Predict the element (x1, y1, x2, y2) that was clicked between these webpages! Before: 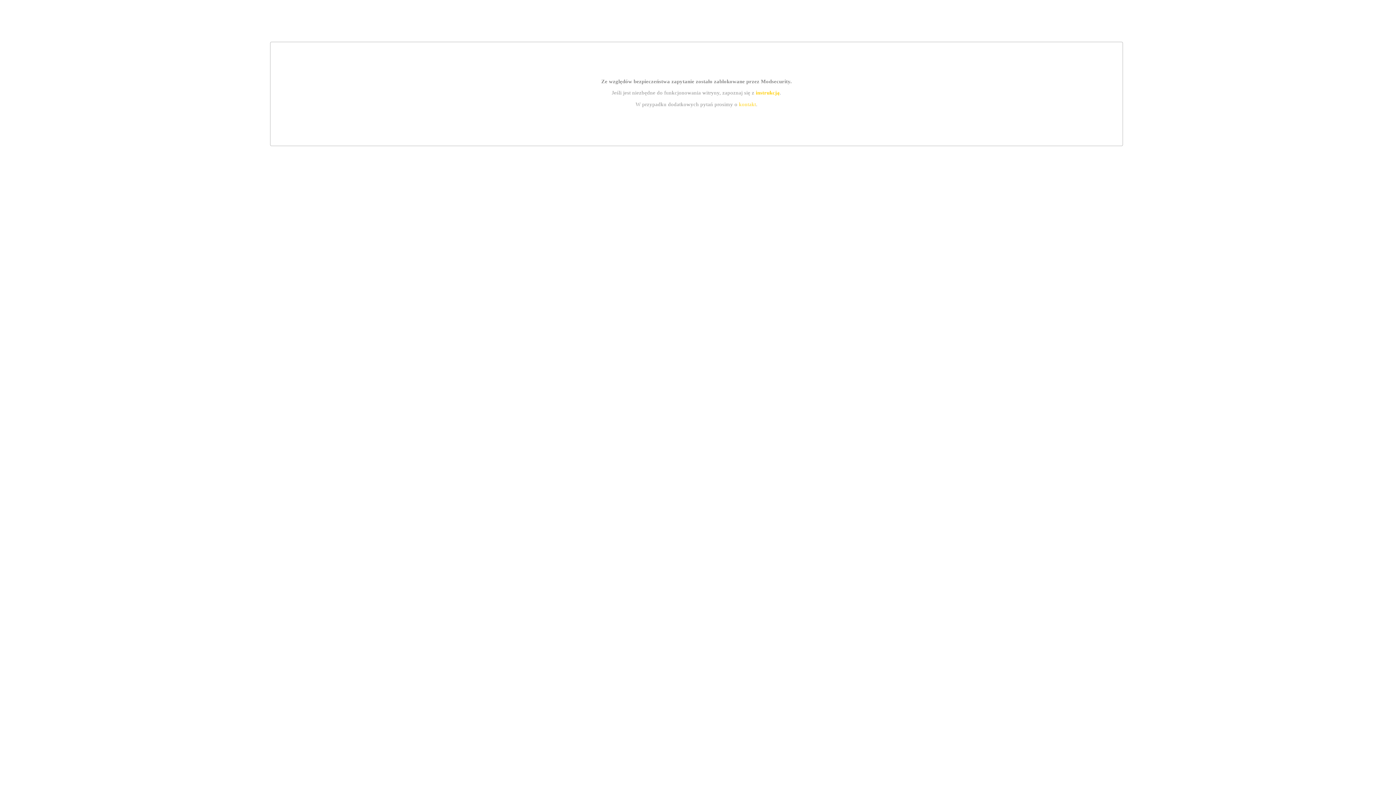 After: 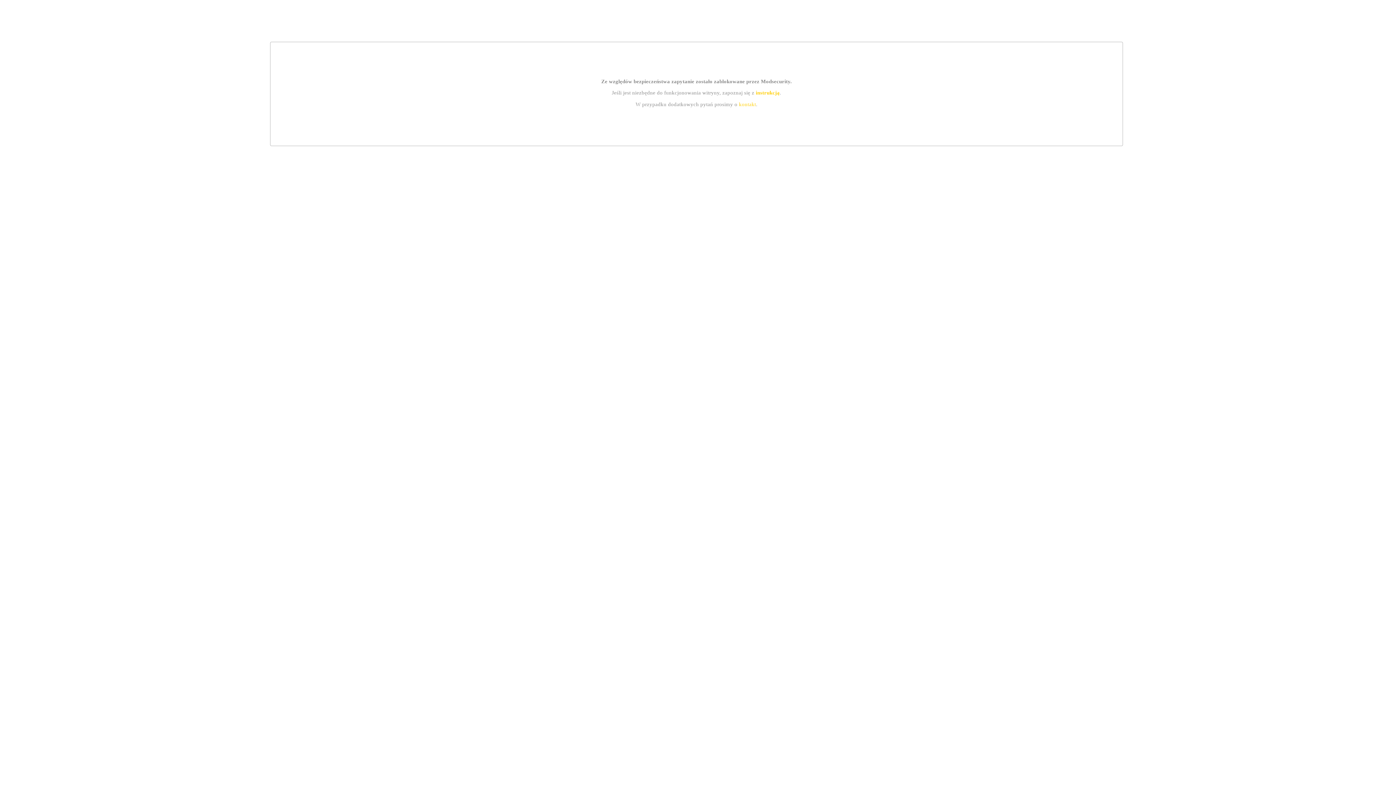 Action: bbox: (739, 101, 756, 107) label: kontakt